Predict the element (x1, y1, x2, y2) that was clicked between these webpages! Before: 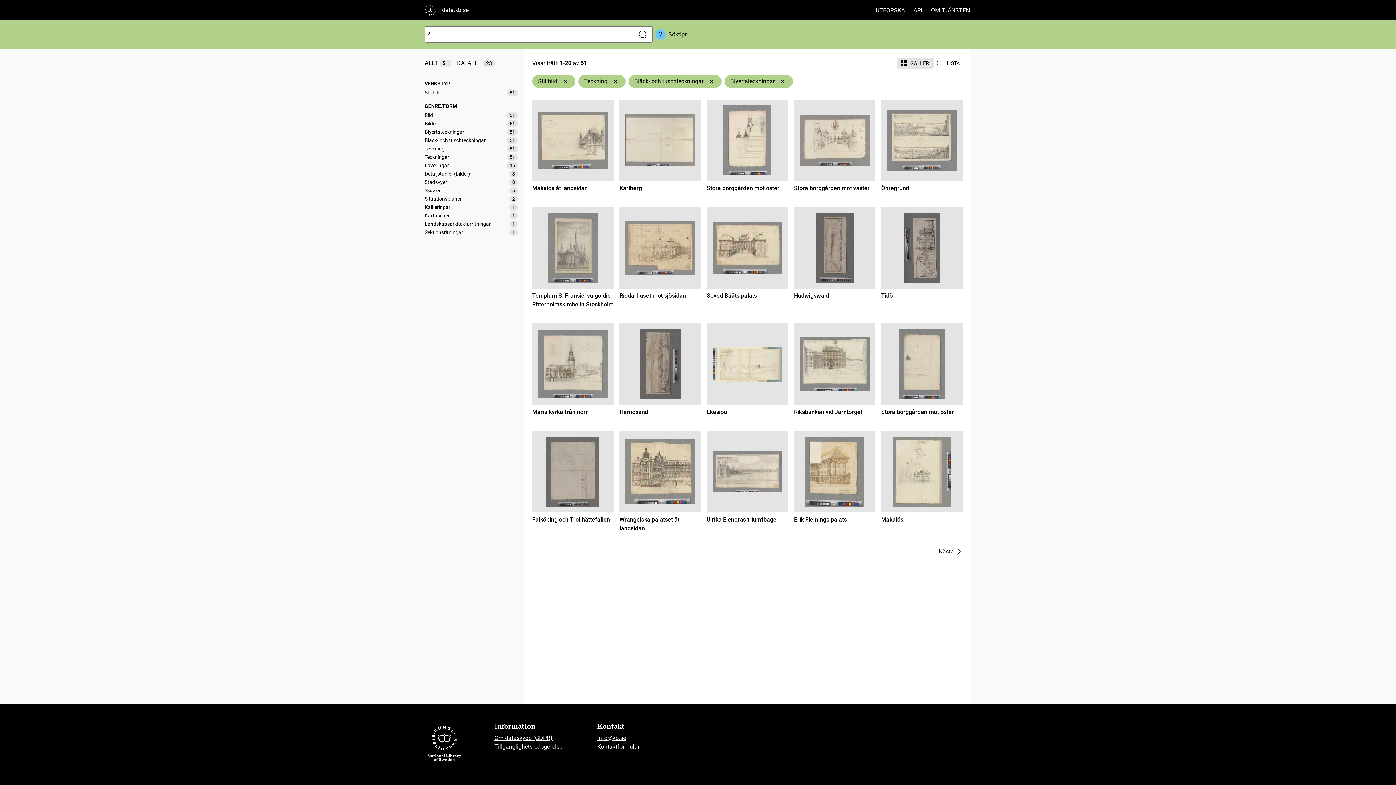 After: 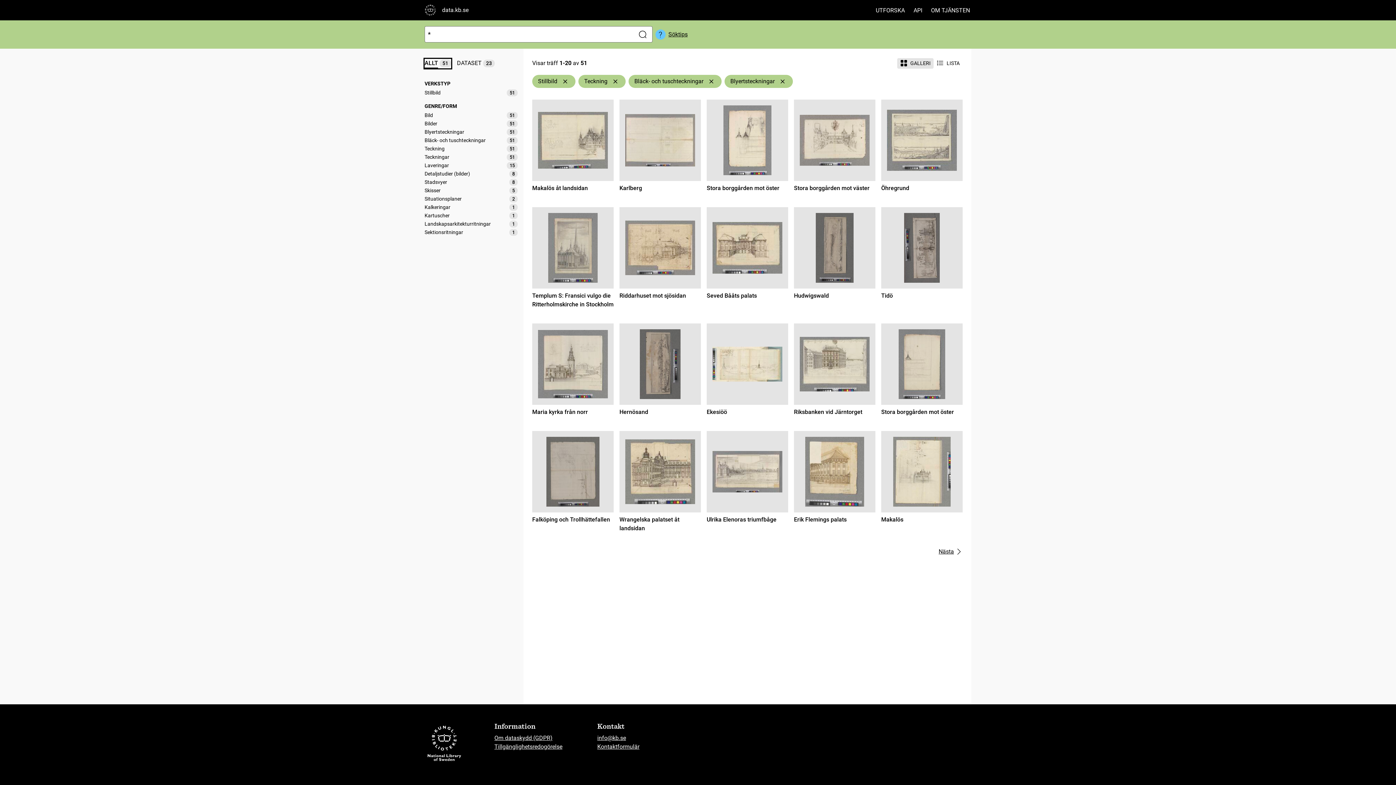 Action: label: ALLT
51 bbox: (424, 58, 451, 68)